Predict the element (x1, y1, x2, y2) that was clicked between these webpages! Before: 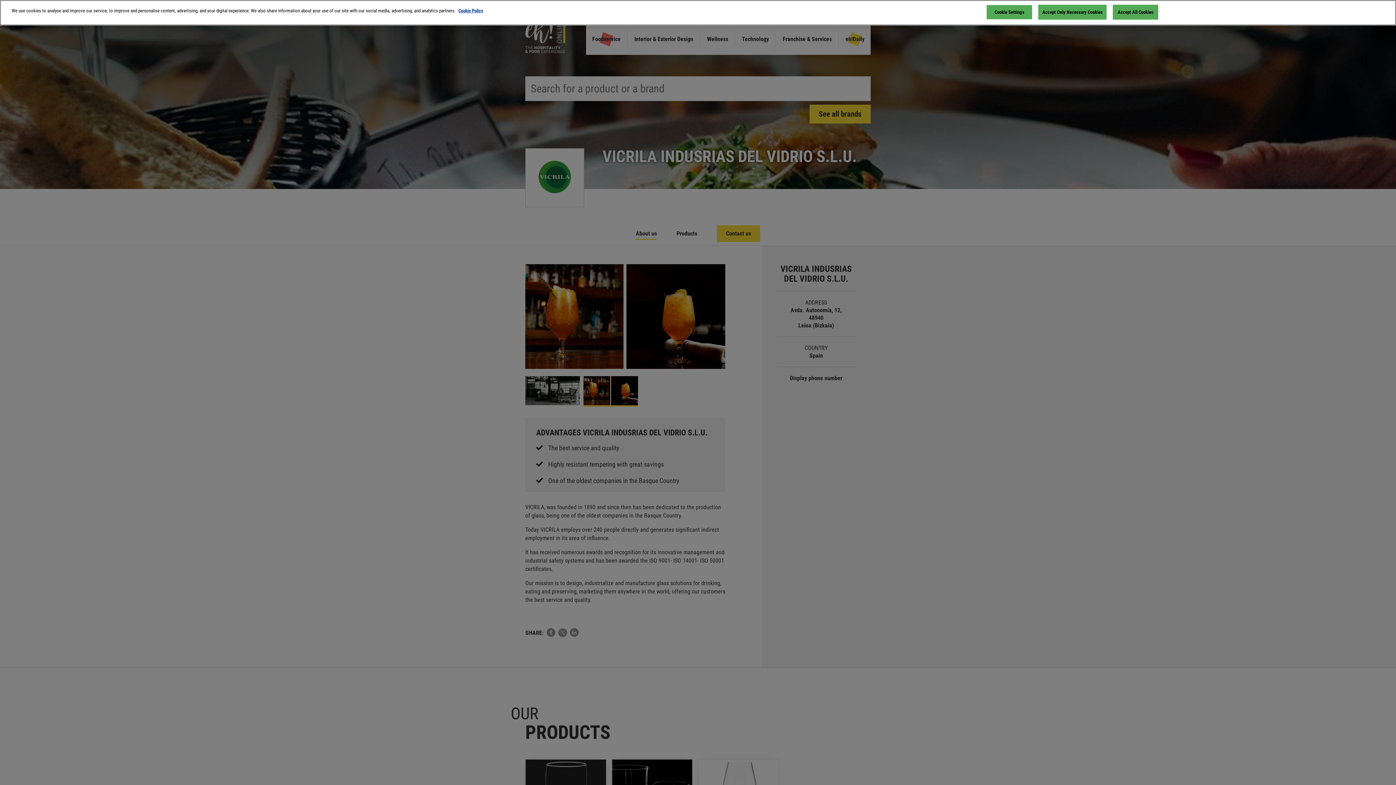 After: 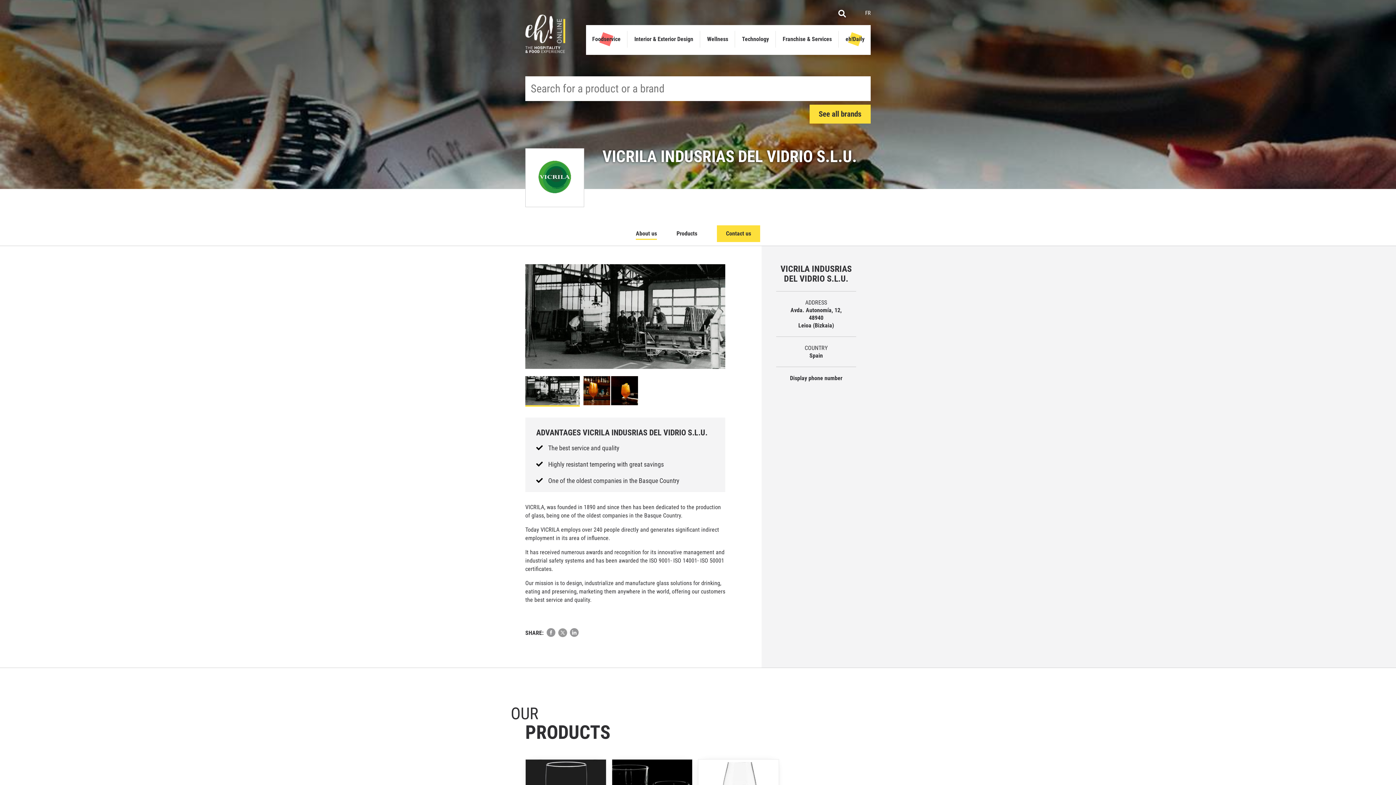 Action: label: Accept All Cookies bbox: (1113, 4, 1158, 19)